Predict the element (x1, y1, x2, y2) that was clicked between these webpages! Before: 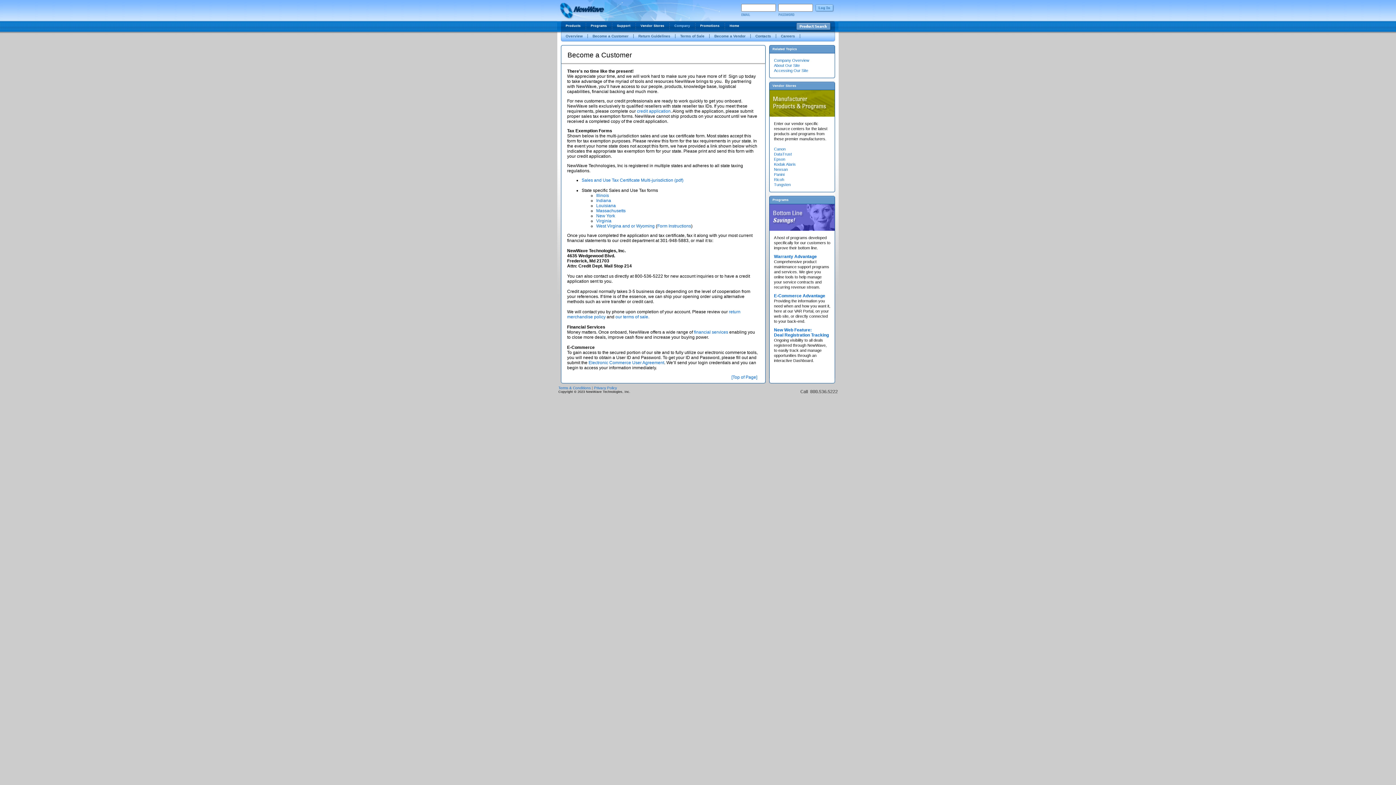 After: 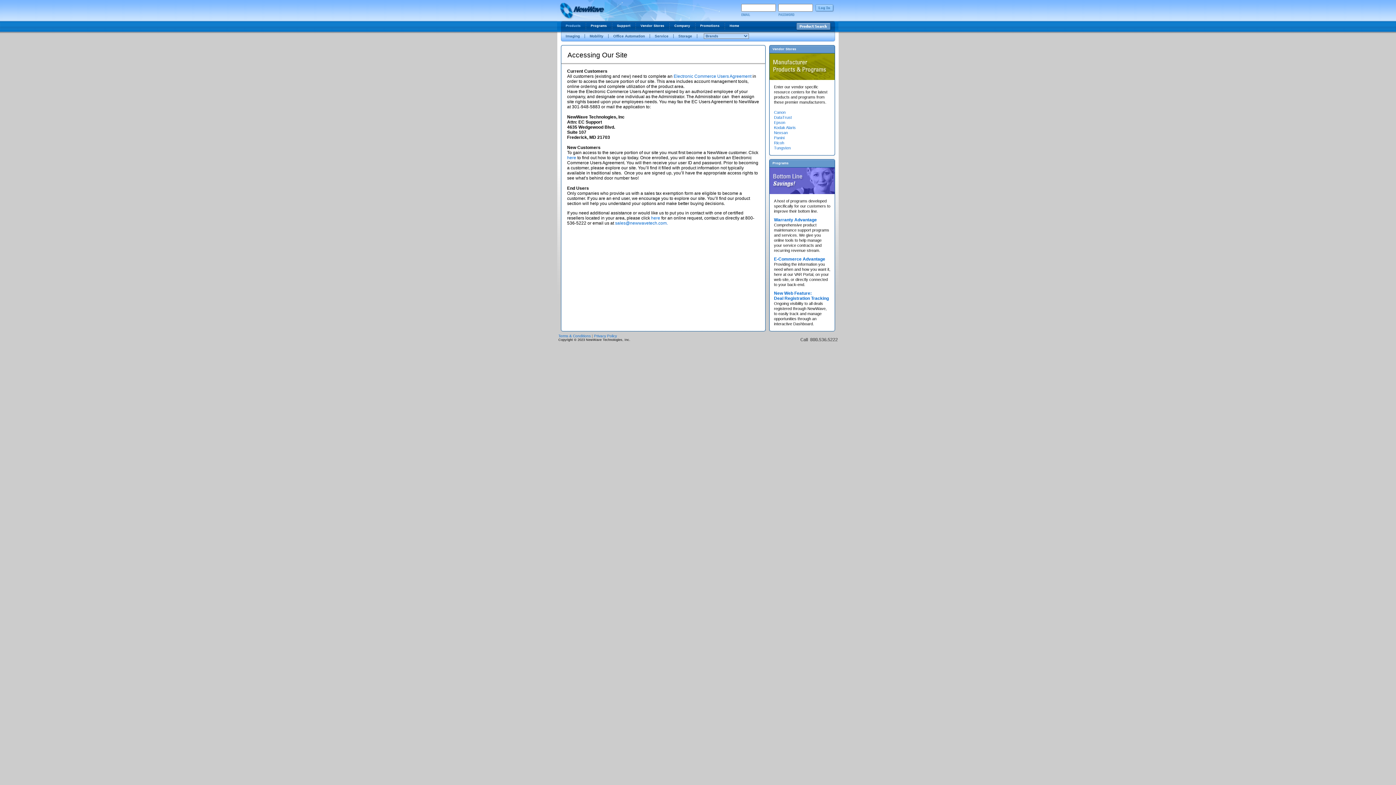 Action: bbox: (774, 68, 808, 72) label: Accessing Our Site